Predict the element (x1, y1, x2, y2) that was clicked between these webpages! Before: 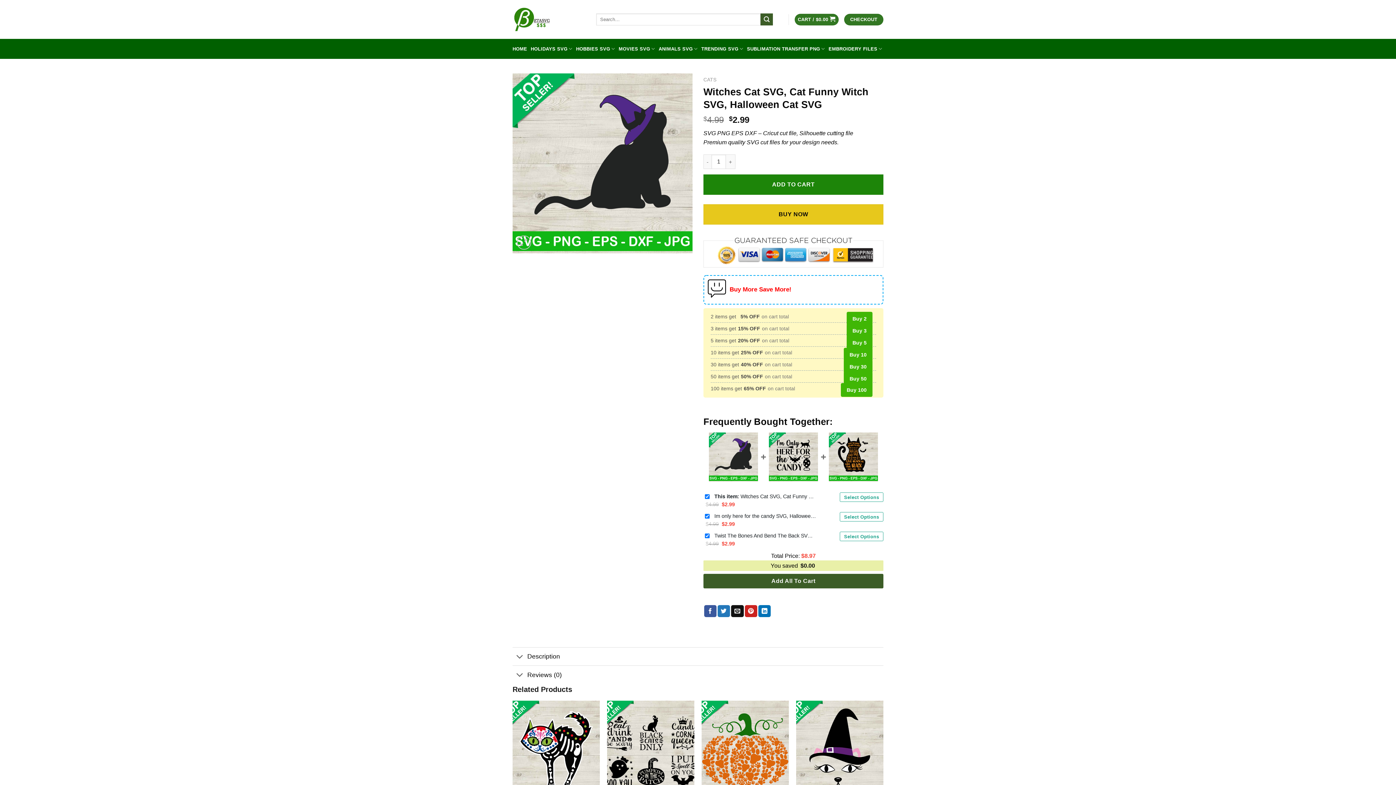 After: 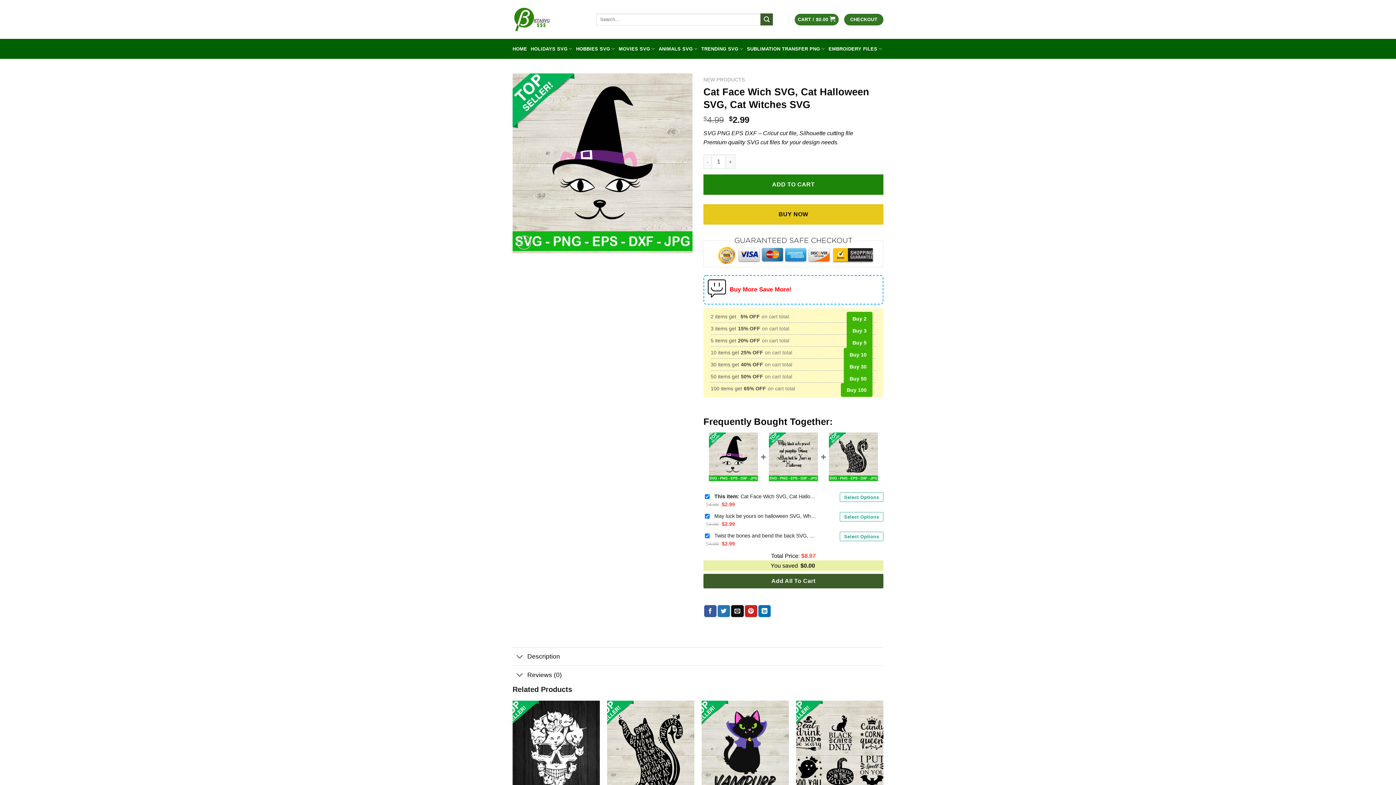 Action: bbox: (796, 701, 883, 810)